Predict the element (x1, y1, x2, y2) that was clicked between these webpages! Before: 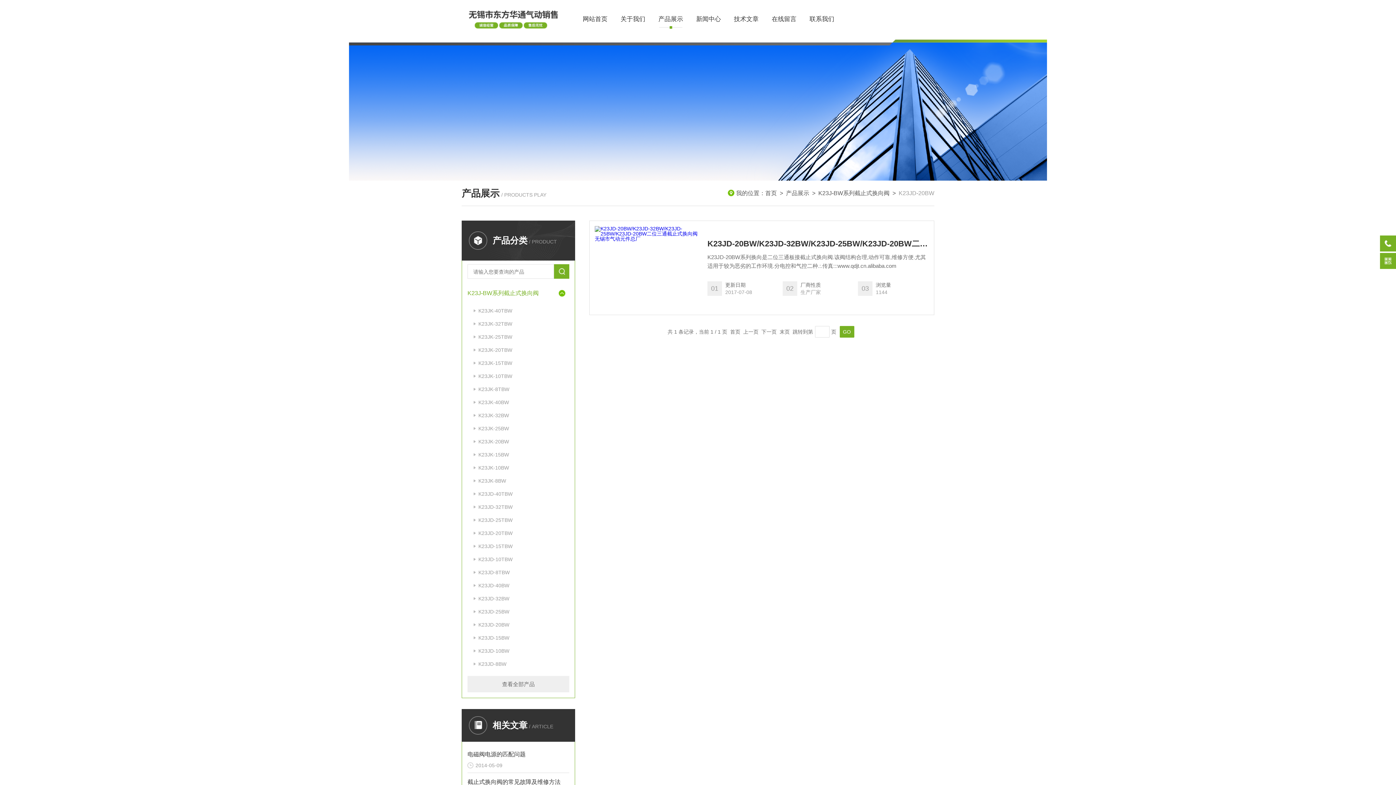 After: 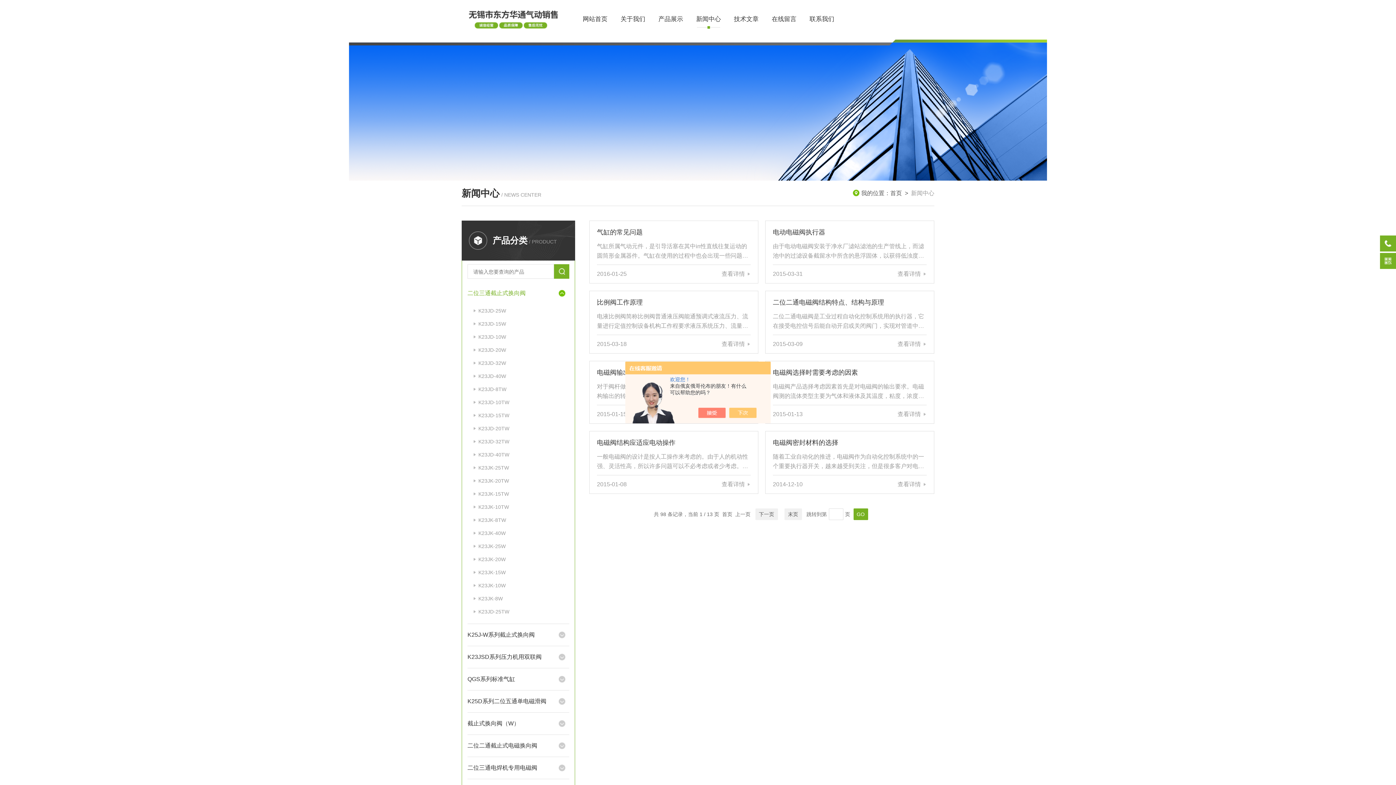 Action: bbox: (689, 0, 727, 38) label: 新闻中心